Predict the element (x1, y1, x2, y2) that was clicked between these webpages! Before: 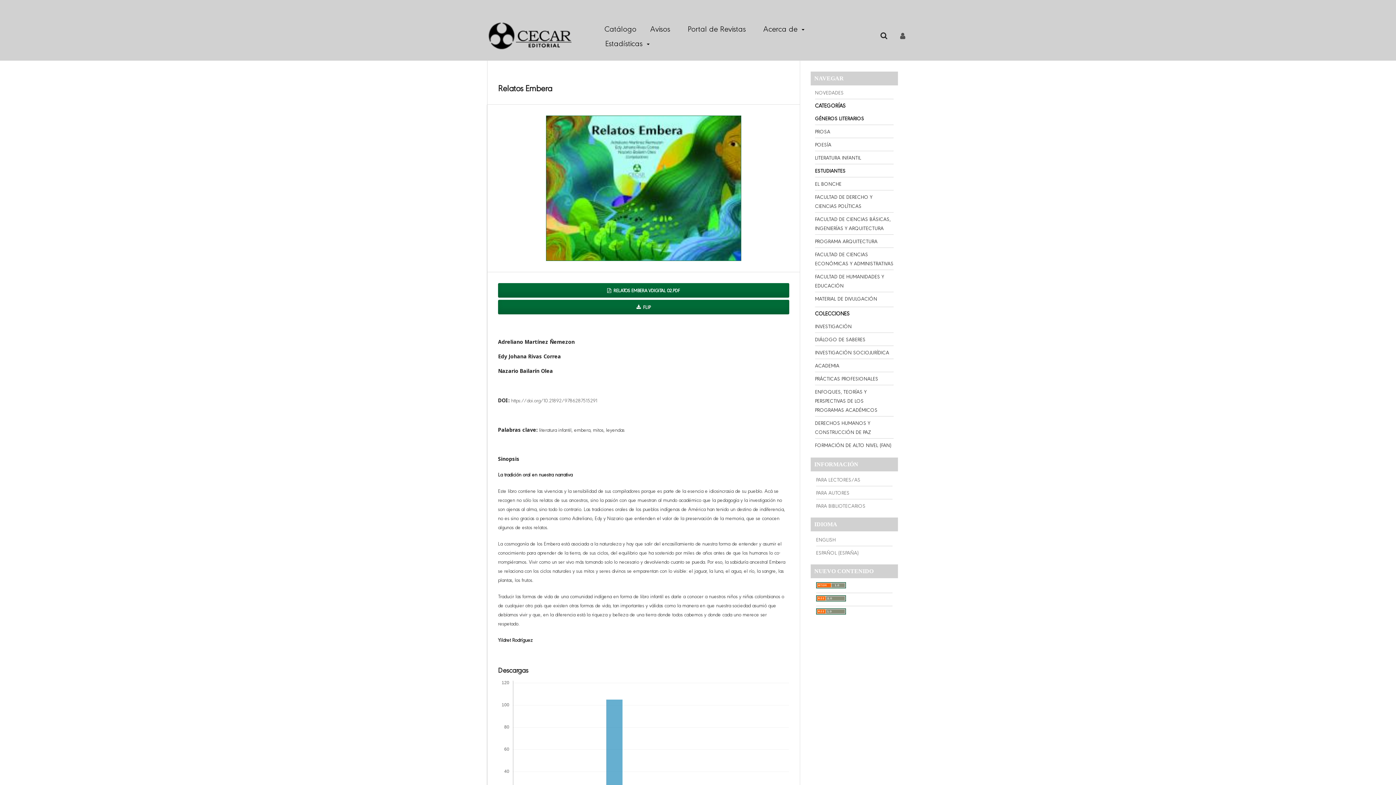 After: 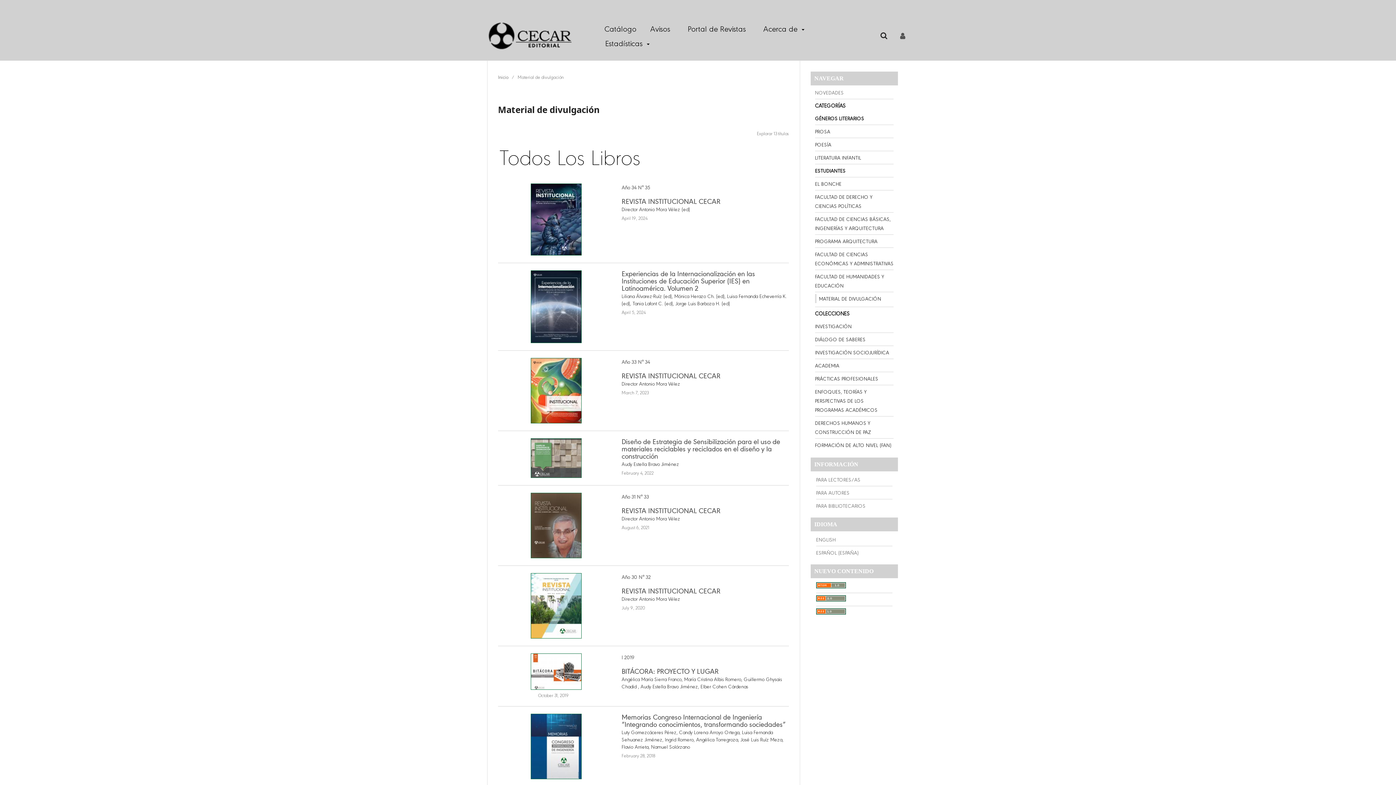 Action: label: MATERIAL DE DIVULGACIÓN bbox: (815, 294, 893, 303)